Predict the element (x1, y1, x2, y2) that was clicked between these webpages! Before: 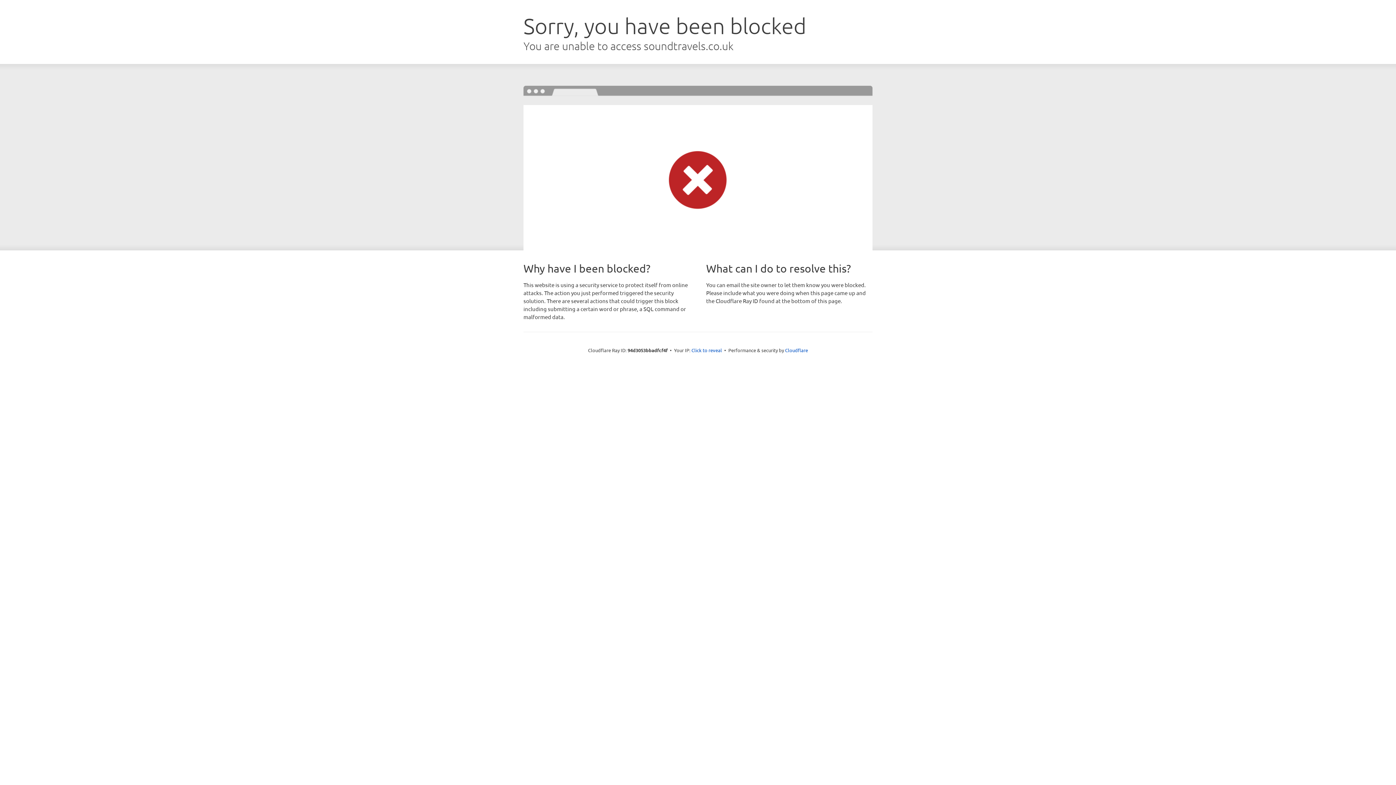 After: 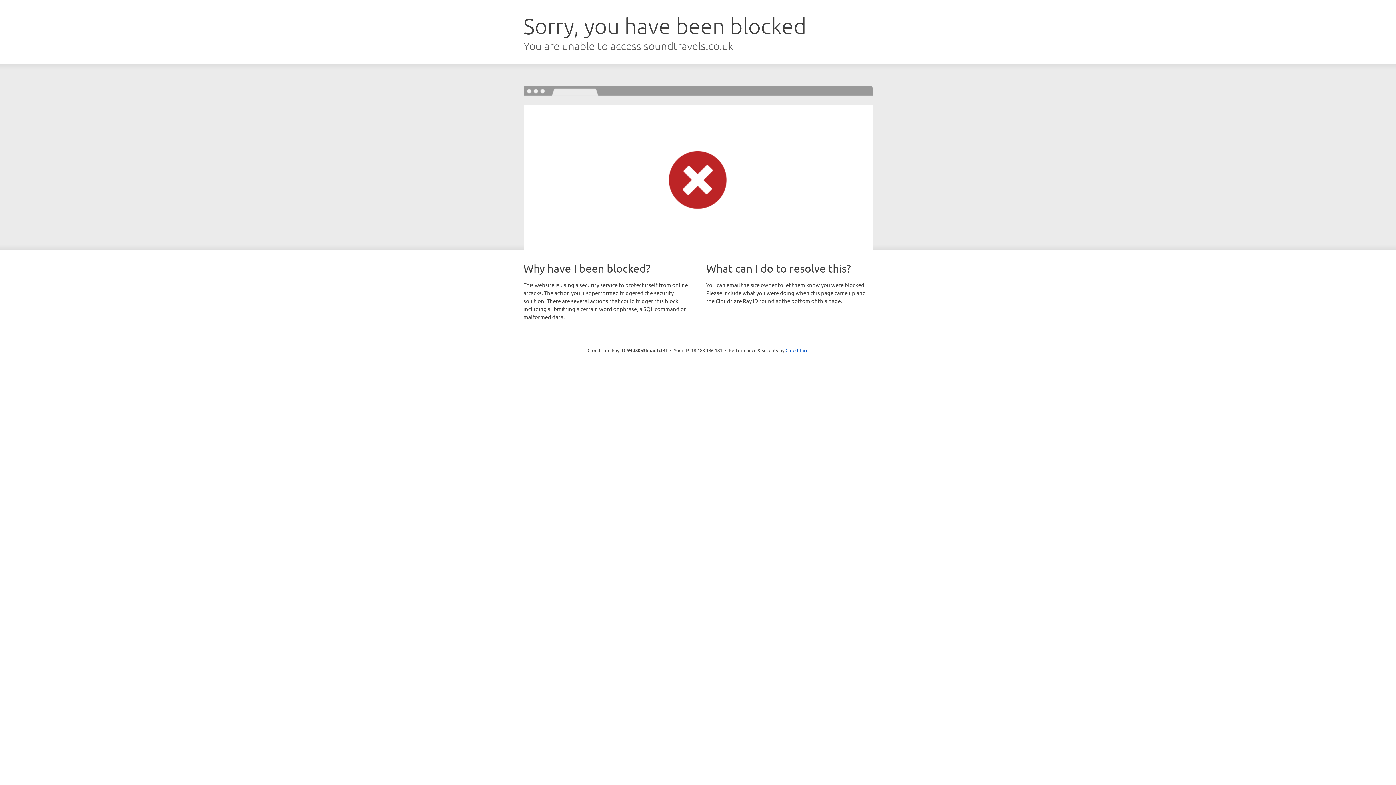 Action: bbox: (691, 346, 722, 353) label: Click to reveal